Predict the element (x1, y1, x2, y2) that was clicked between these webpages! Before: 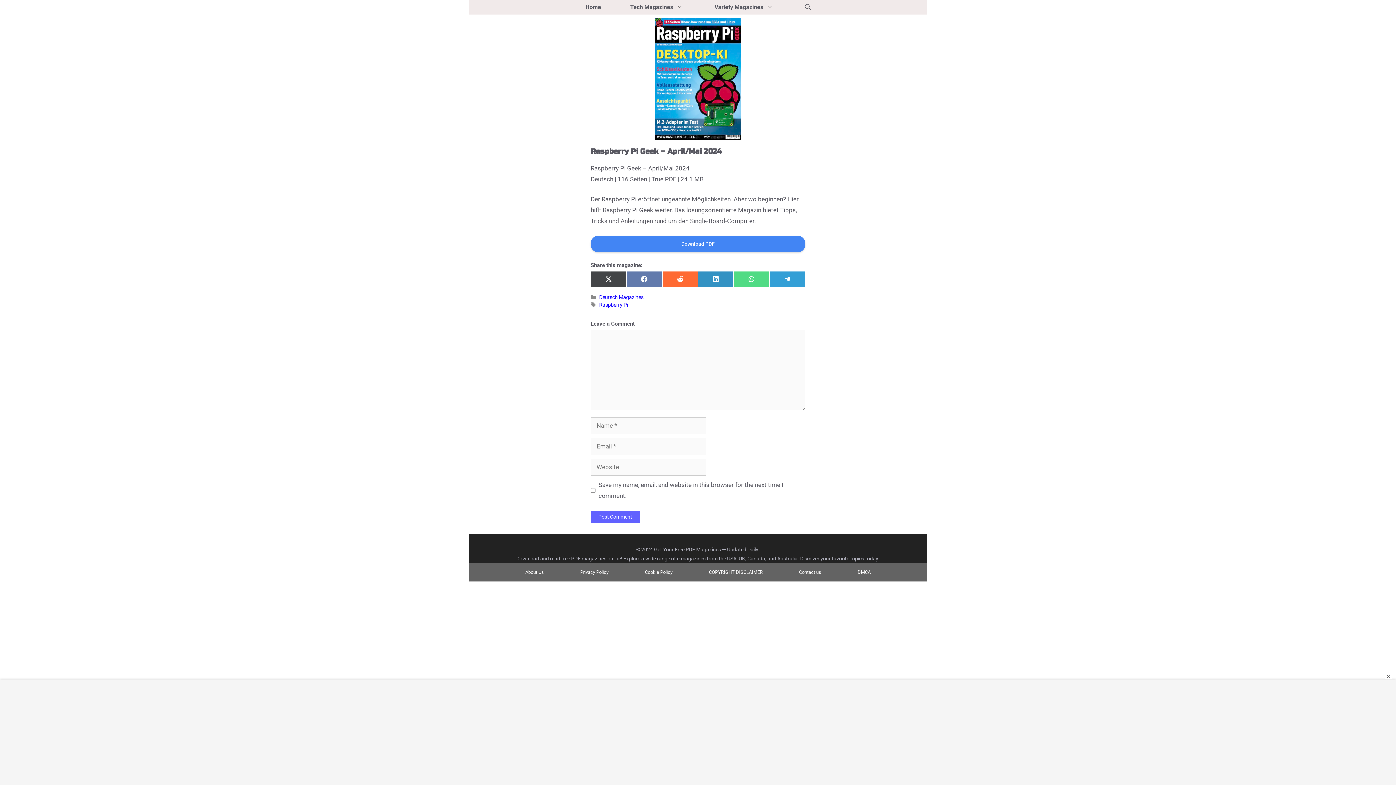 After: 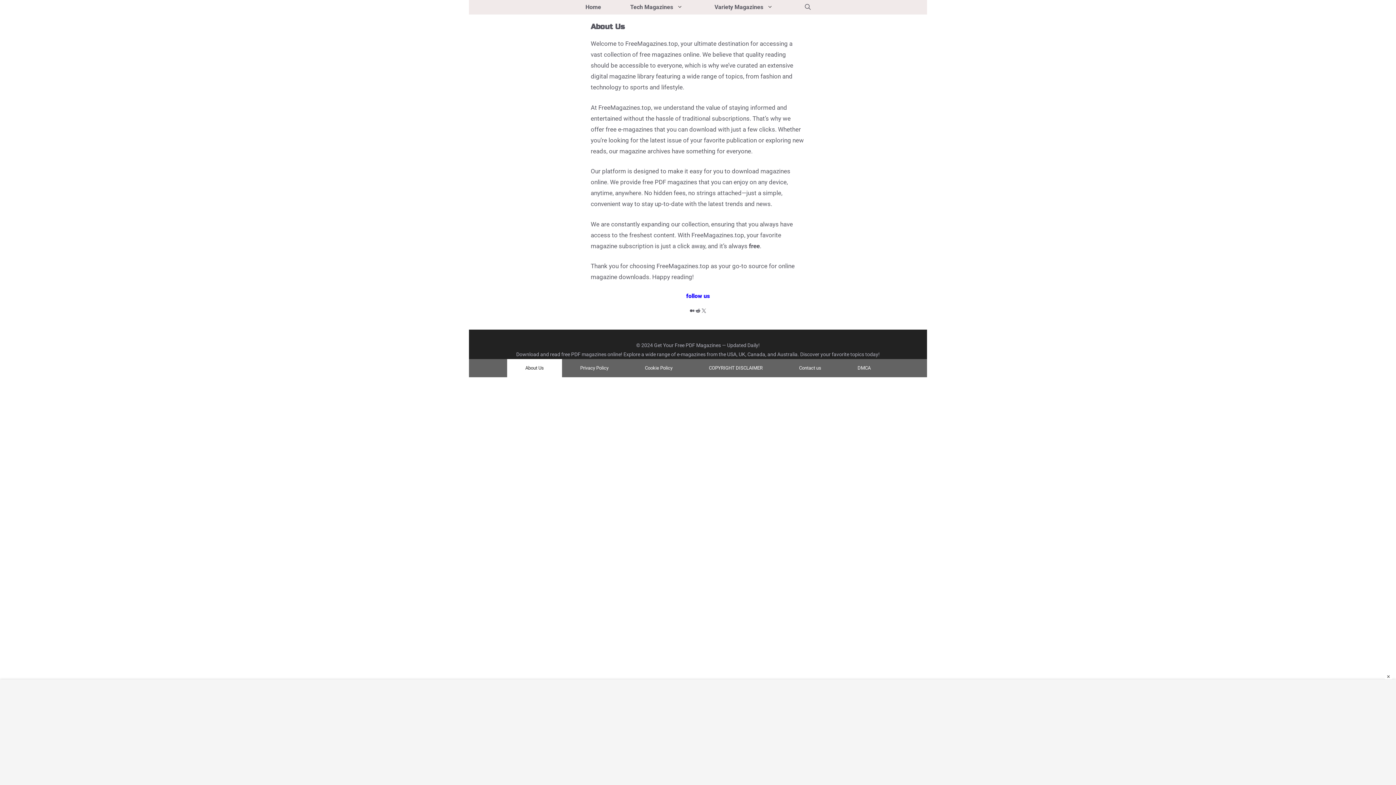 Action: label: About Us bbox: (507, 563, 562, 581)